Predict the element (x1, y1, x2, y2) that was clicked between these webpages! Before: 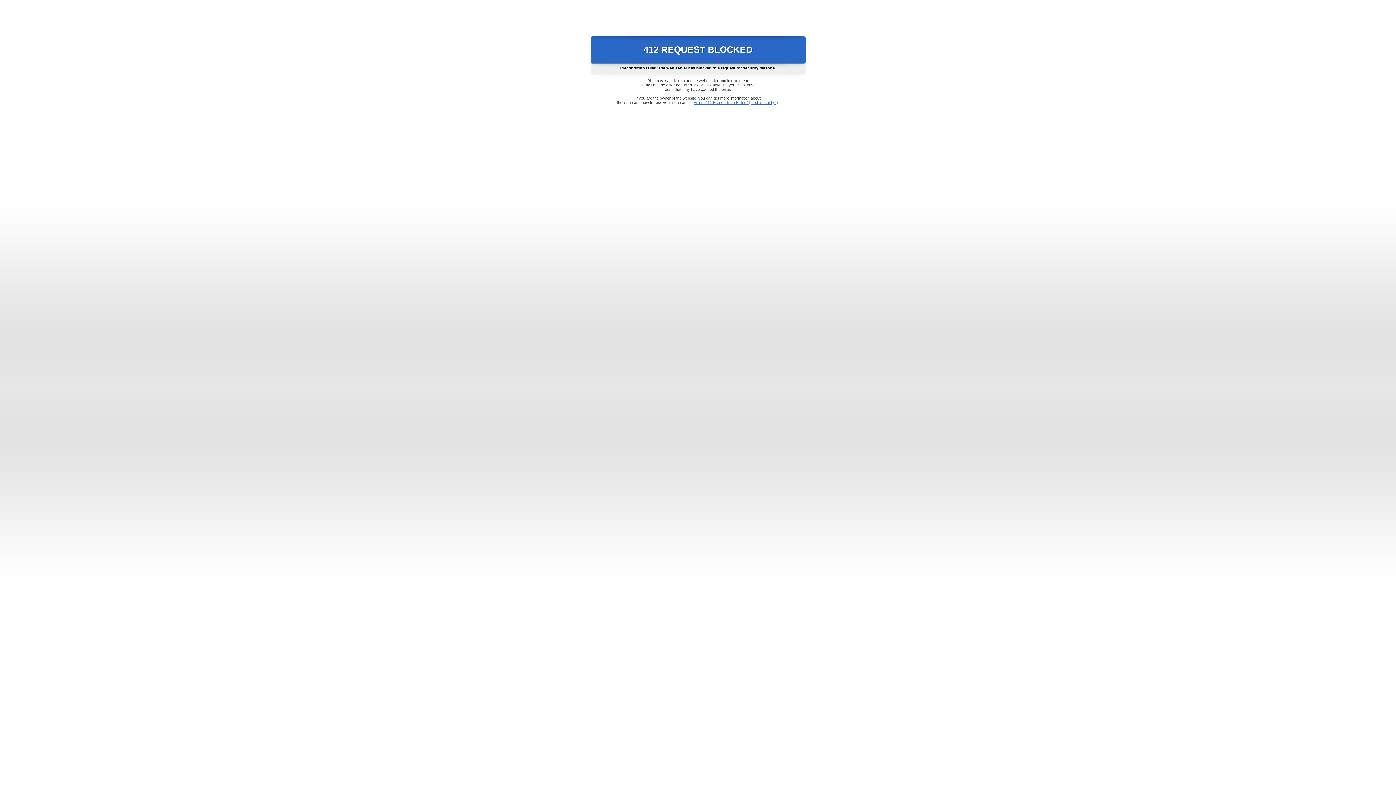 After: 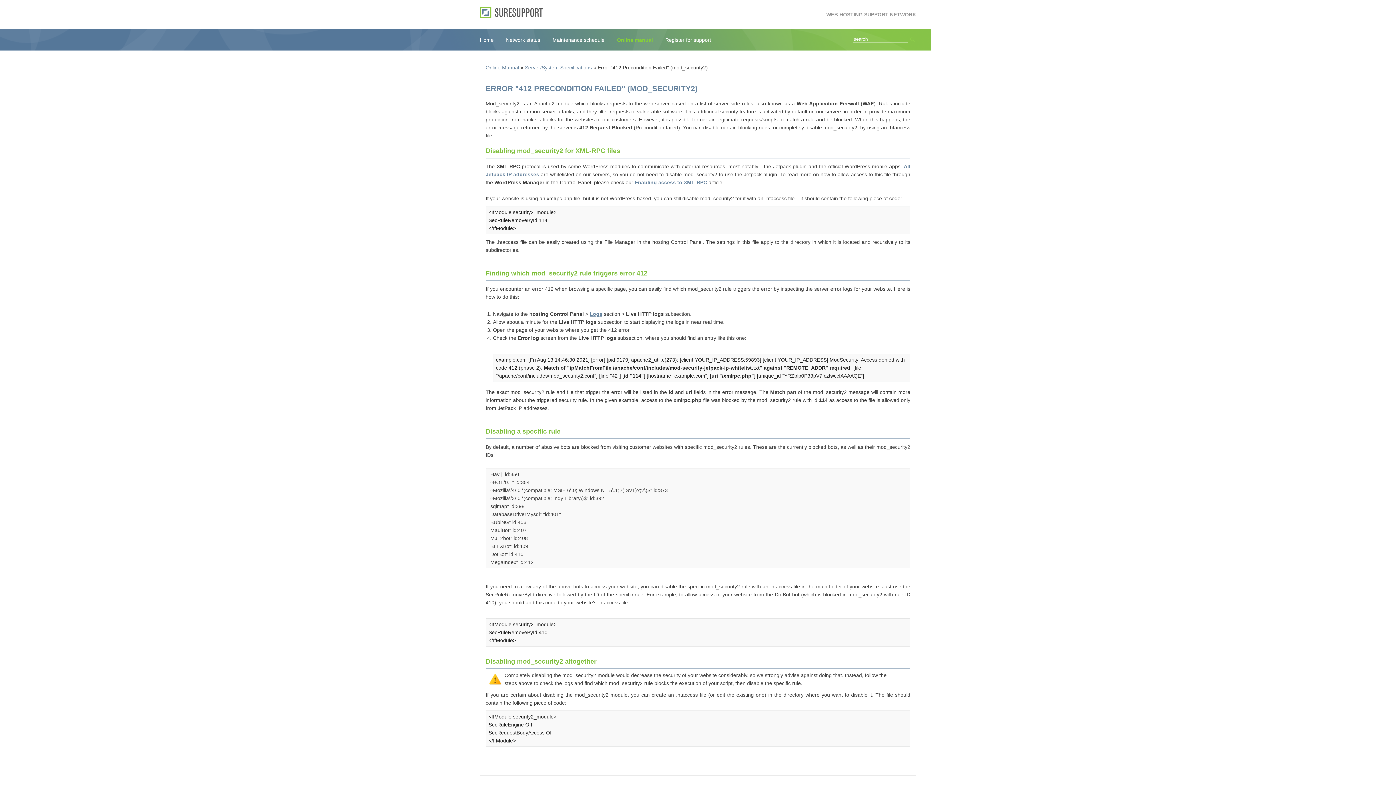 Action: bbox: (693, 100, 778, 104) label: Error "412 Precondition Failed" (mod_security2)